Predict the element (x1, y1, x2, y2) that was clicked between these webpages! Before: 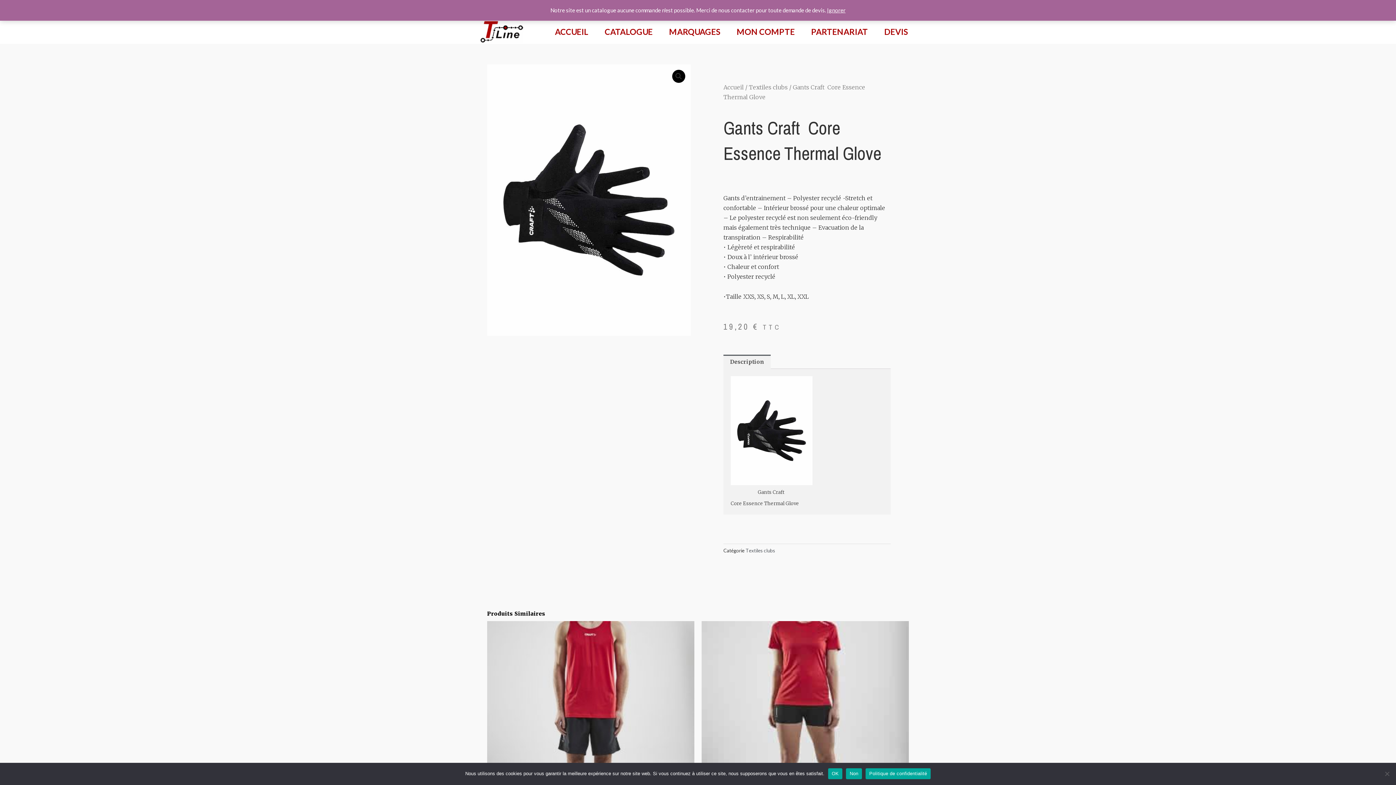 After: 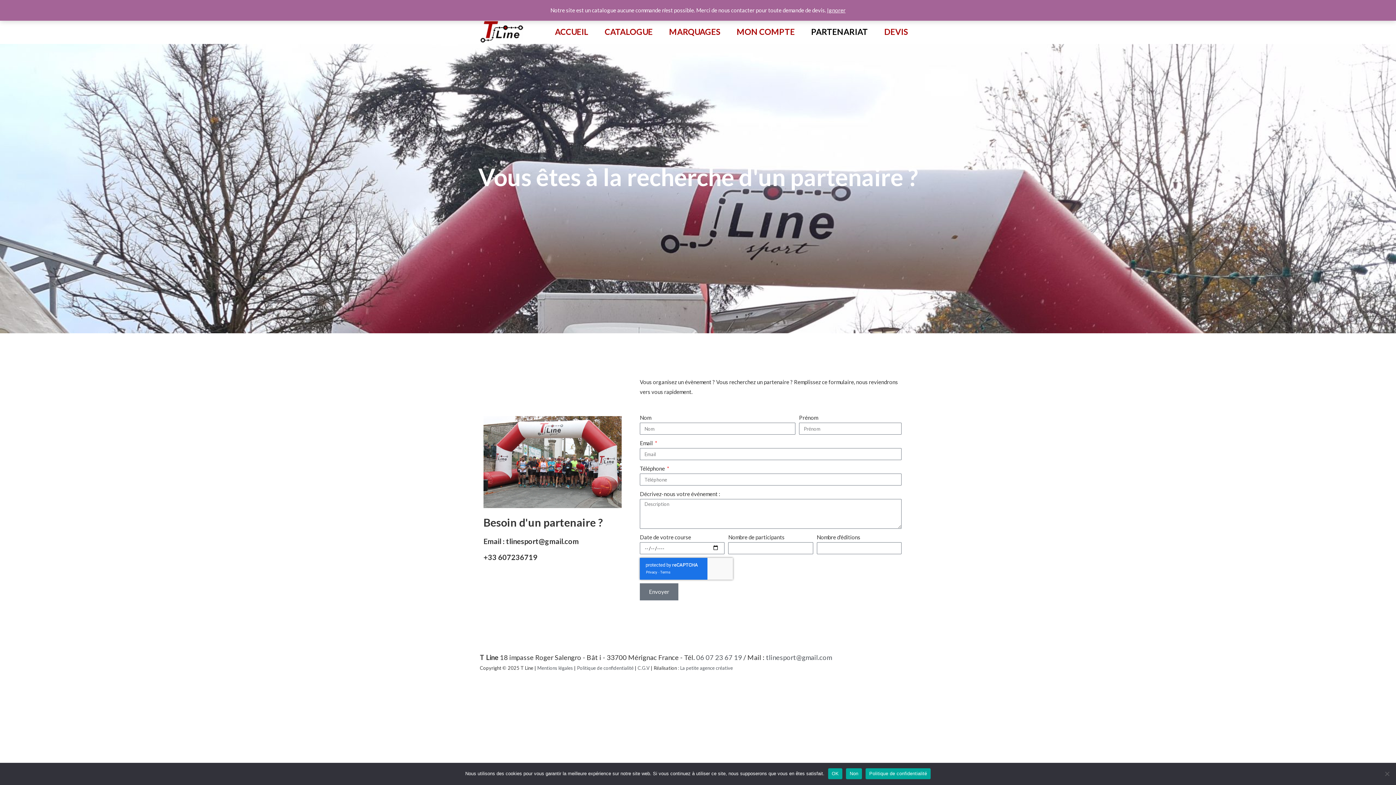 Action: label: PARTENARIAT bbox: (803, 24, 876, 39)